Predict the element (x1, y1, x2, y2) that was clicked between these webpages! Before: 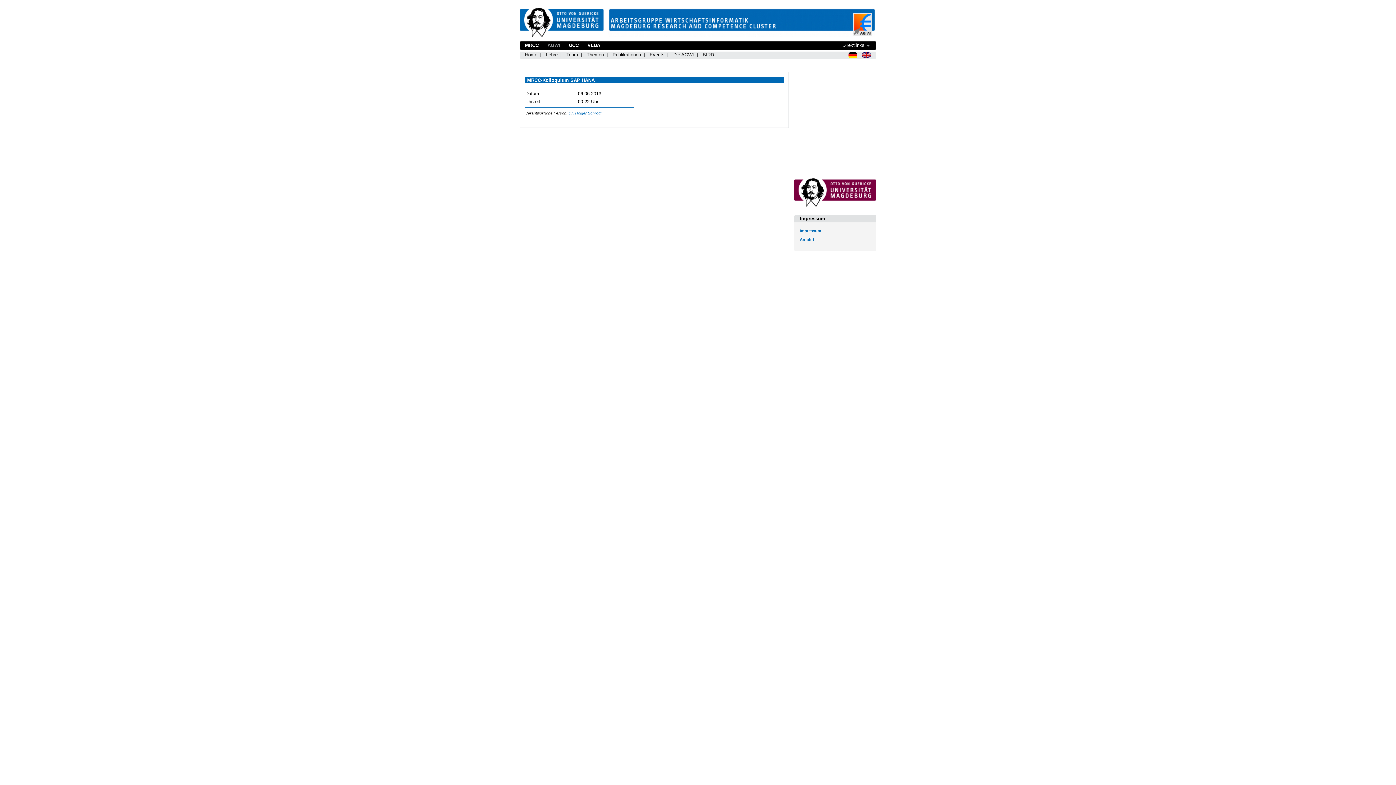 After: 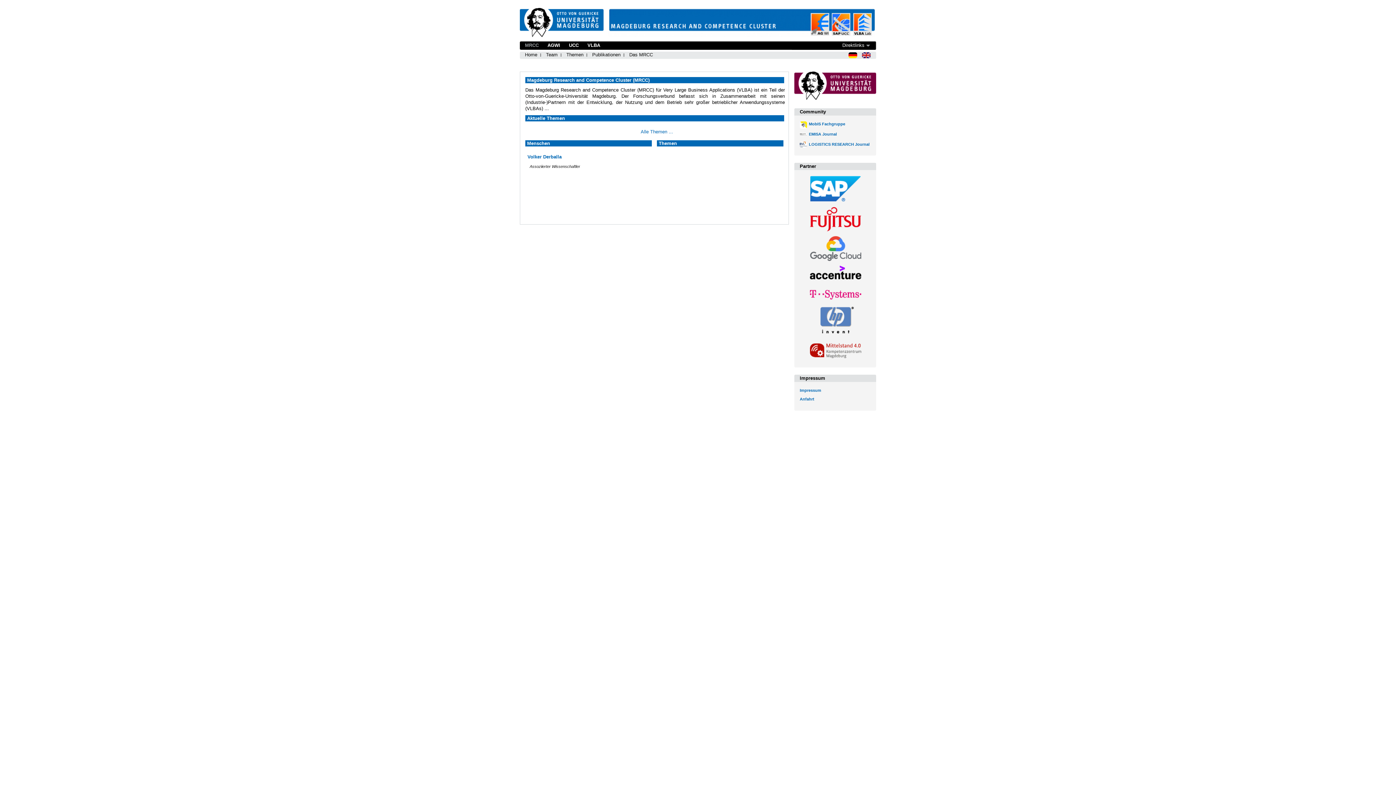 Action: bbox: (608, 32, 875, 38)